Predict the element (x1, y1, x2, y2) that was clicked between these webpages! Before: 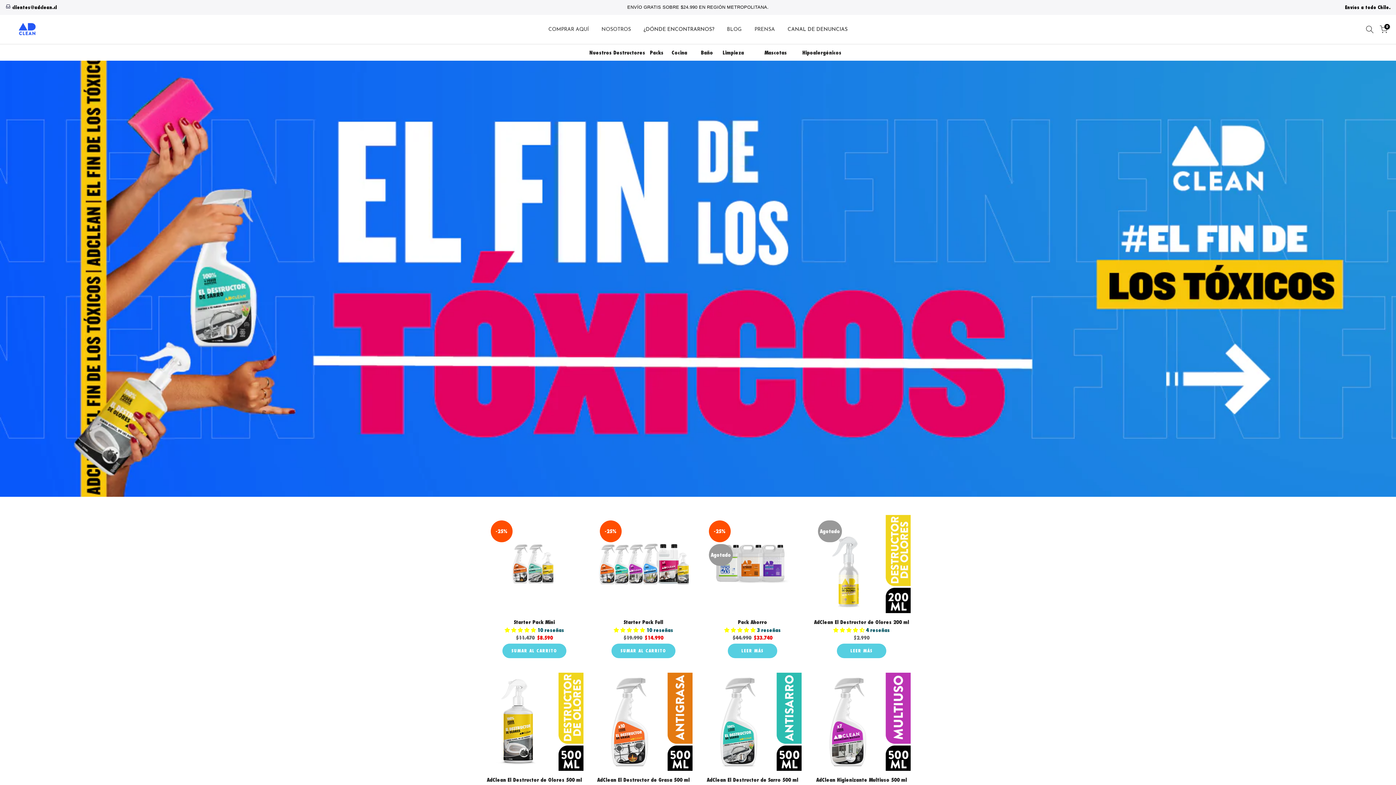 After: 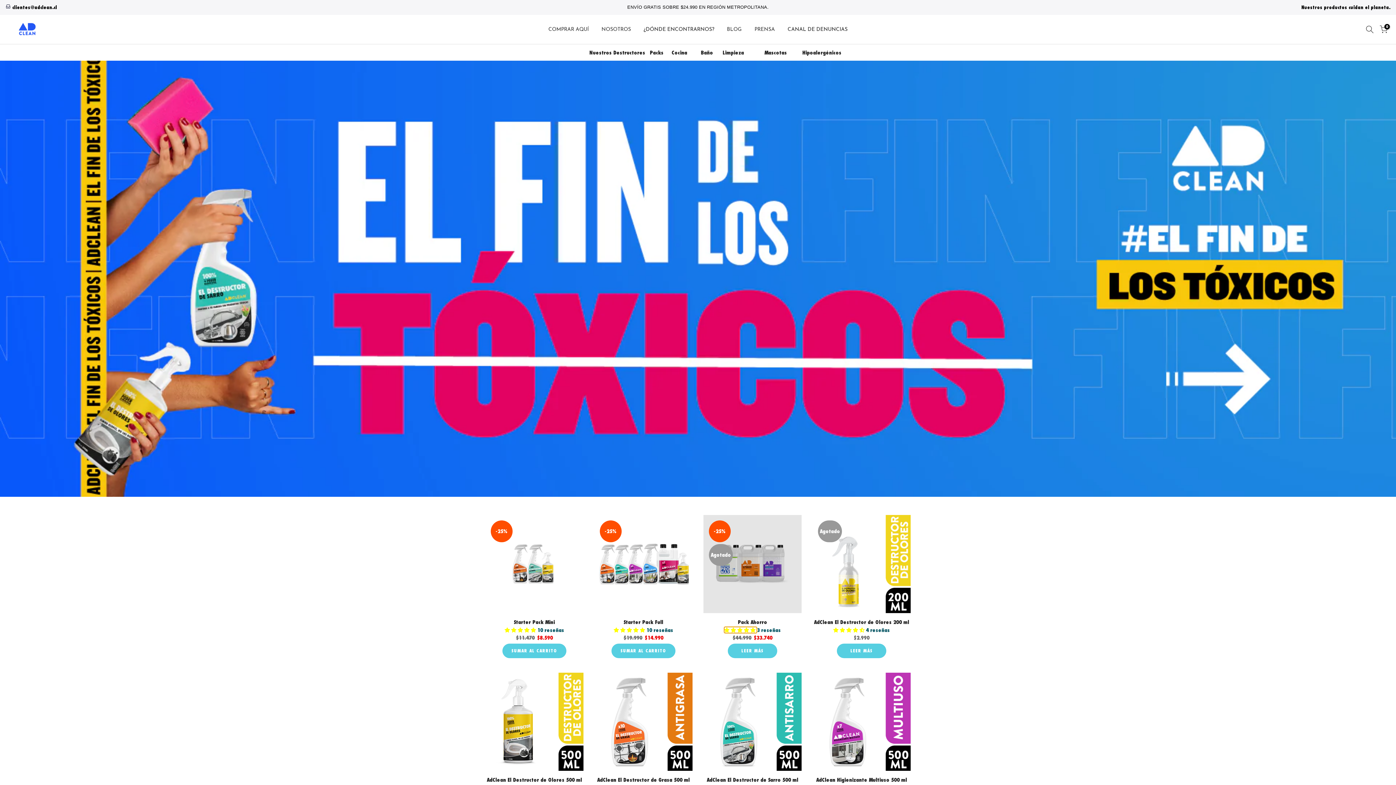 Action: label: 5.00 stars bbox: (724, 627, 757, 633)